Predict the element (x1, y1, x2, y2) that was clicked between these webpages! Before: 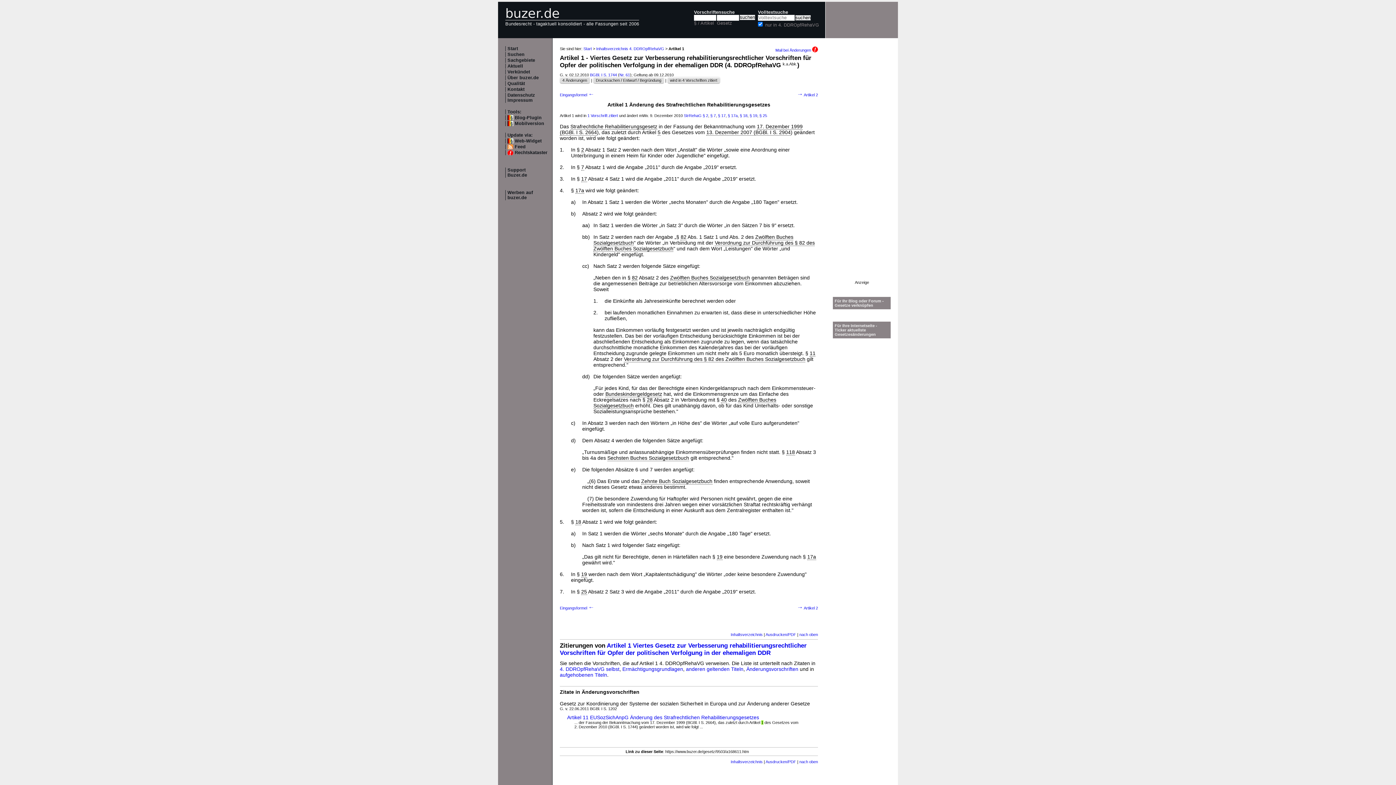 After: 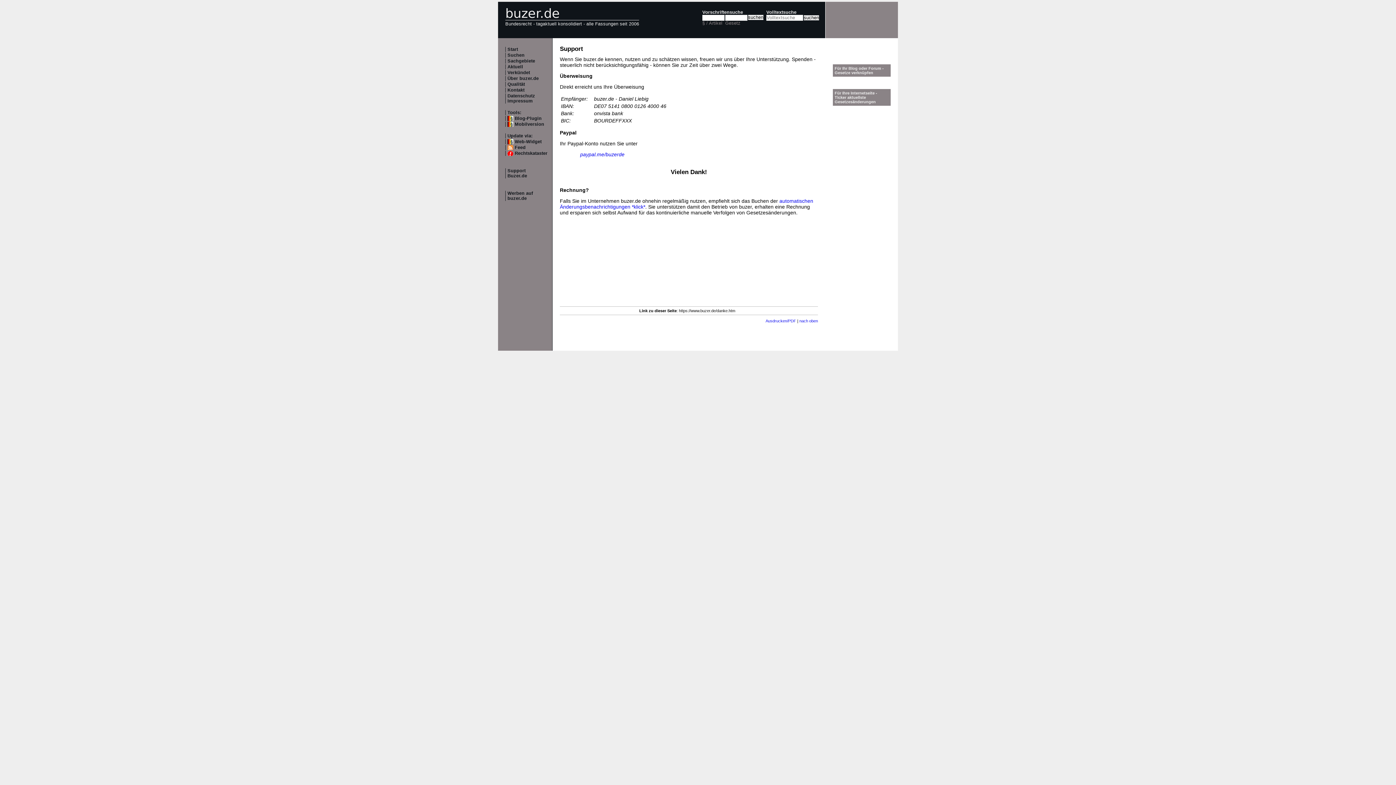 Action: label: Support
Buzer.de bbox: (507, 167, 527, 177)